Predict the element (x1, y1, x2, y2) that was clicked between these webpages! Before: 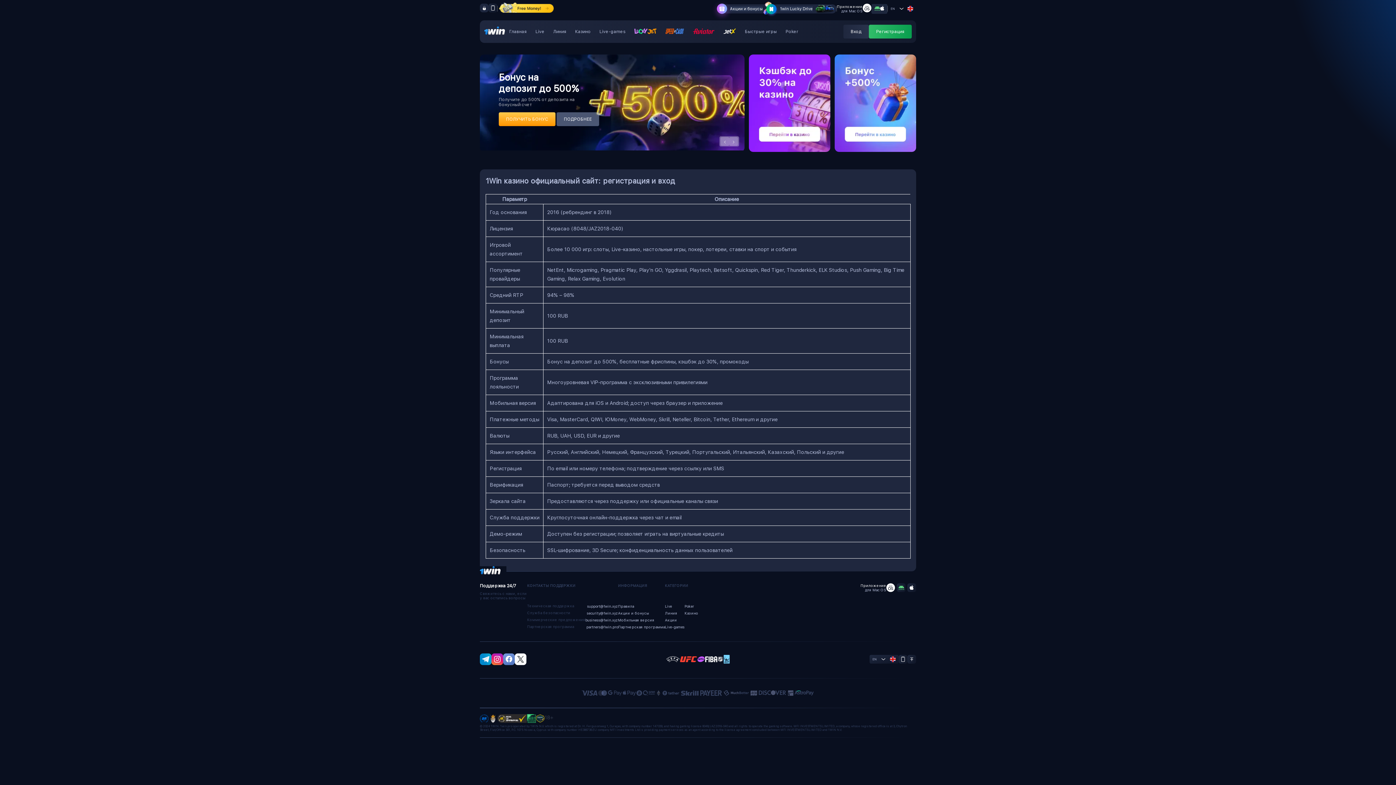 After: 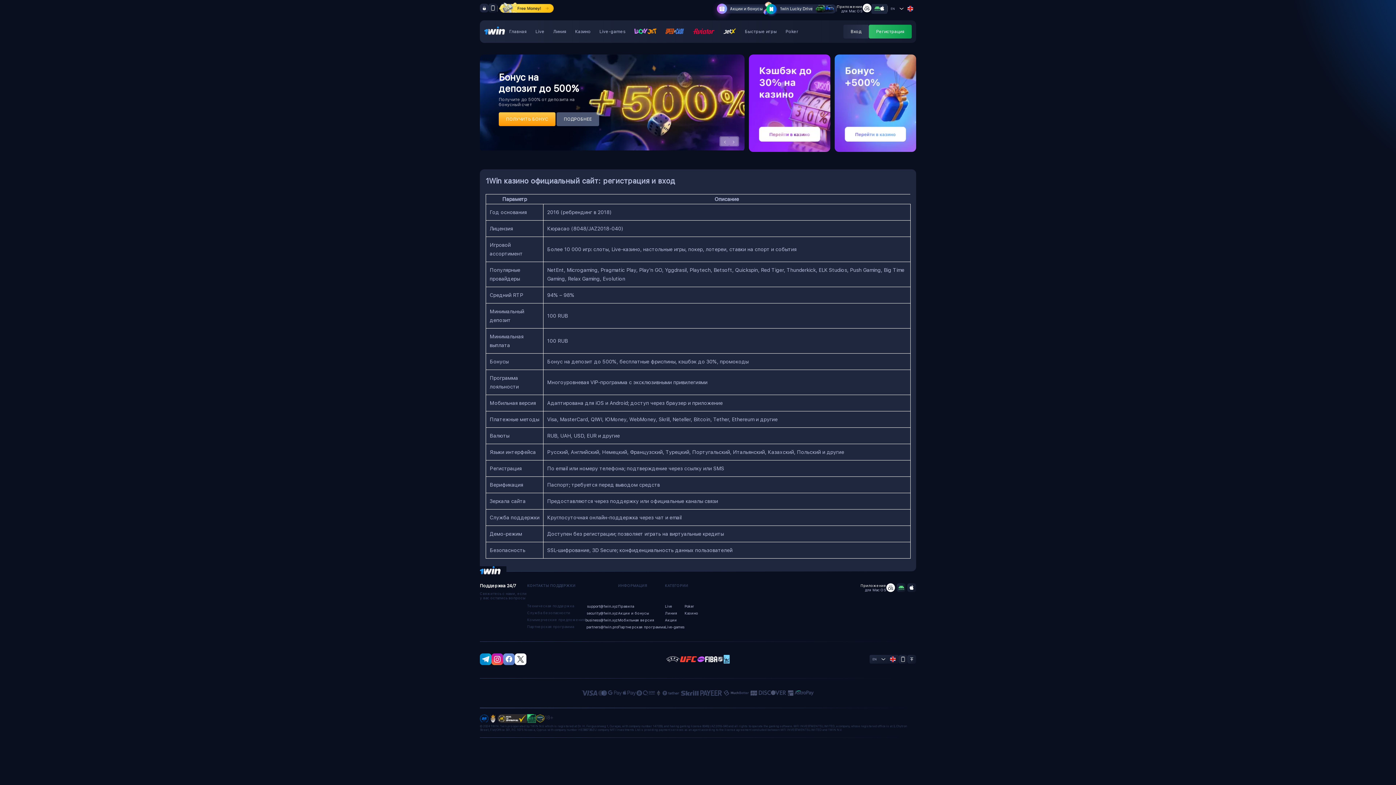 Action: bbox: (484, 29, 505, 36)